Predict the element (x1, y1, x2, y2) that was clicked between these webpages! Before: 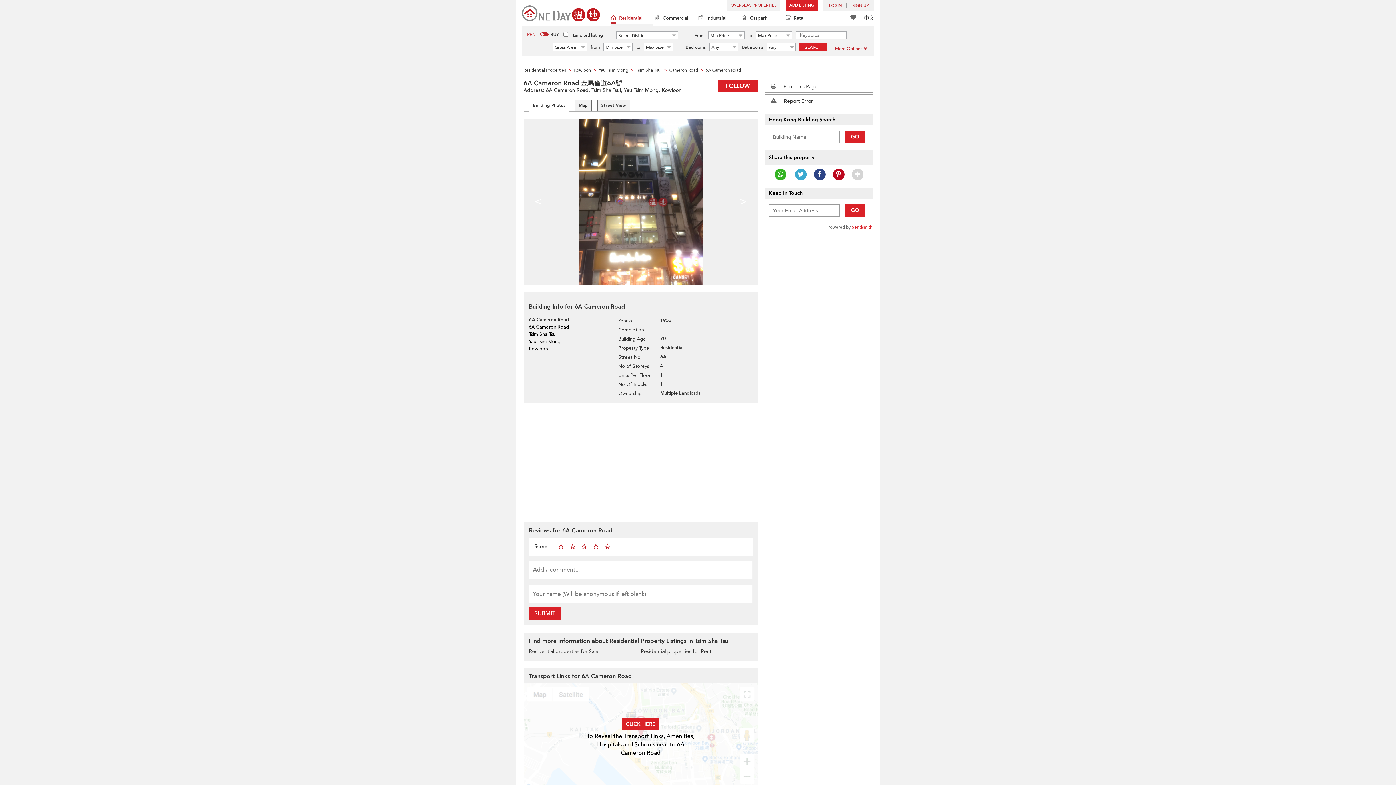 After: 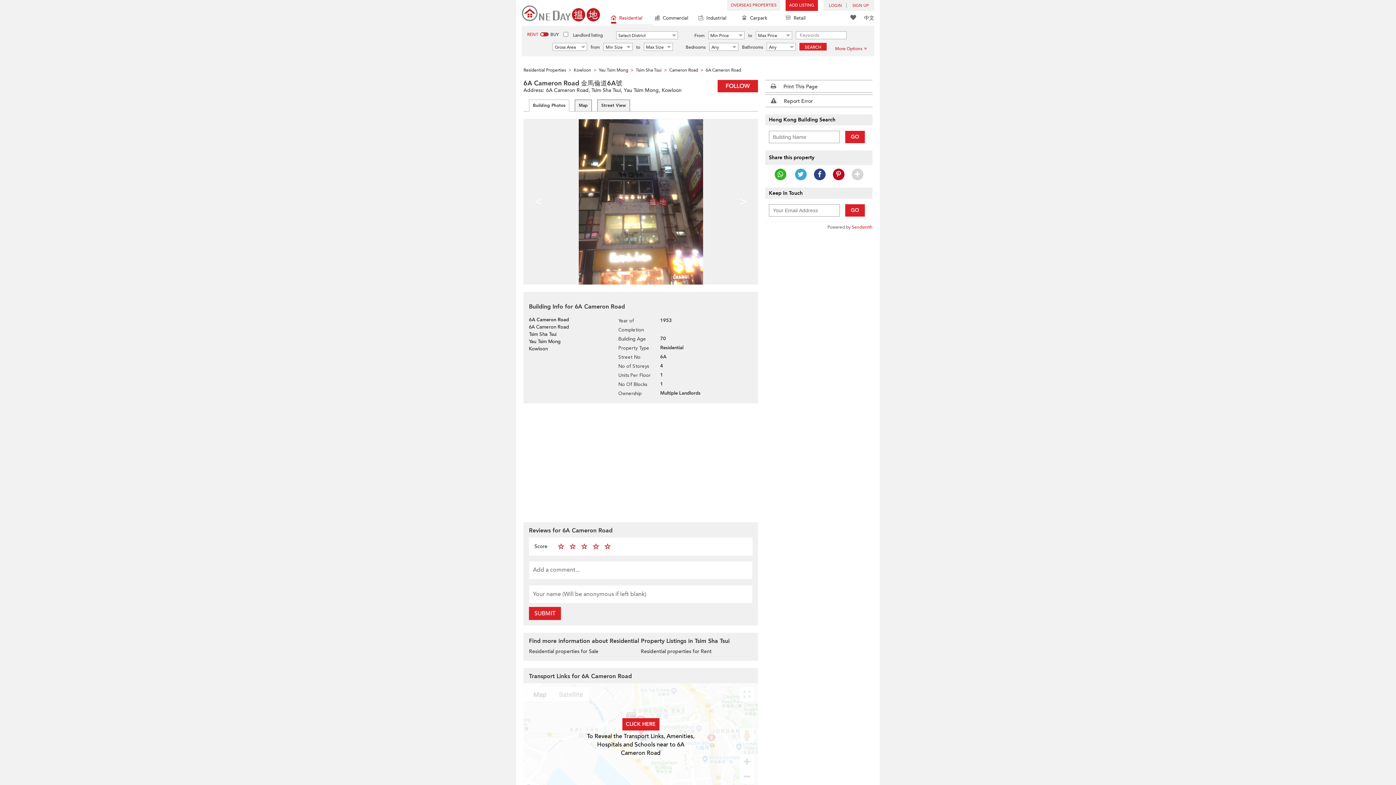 Action: label: Building Photos bbox: (529, 100, 569, 111)